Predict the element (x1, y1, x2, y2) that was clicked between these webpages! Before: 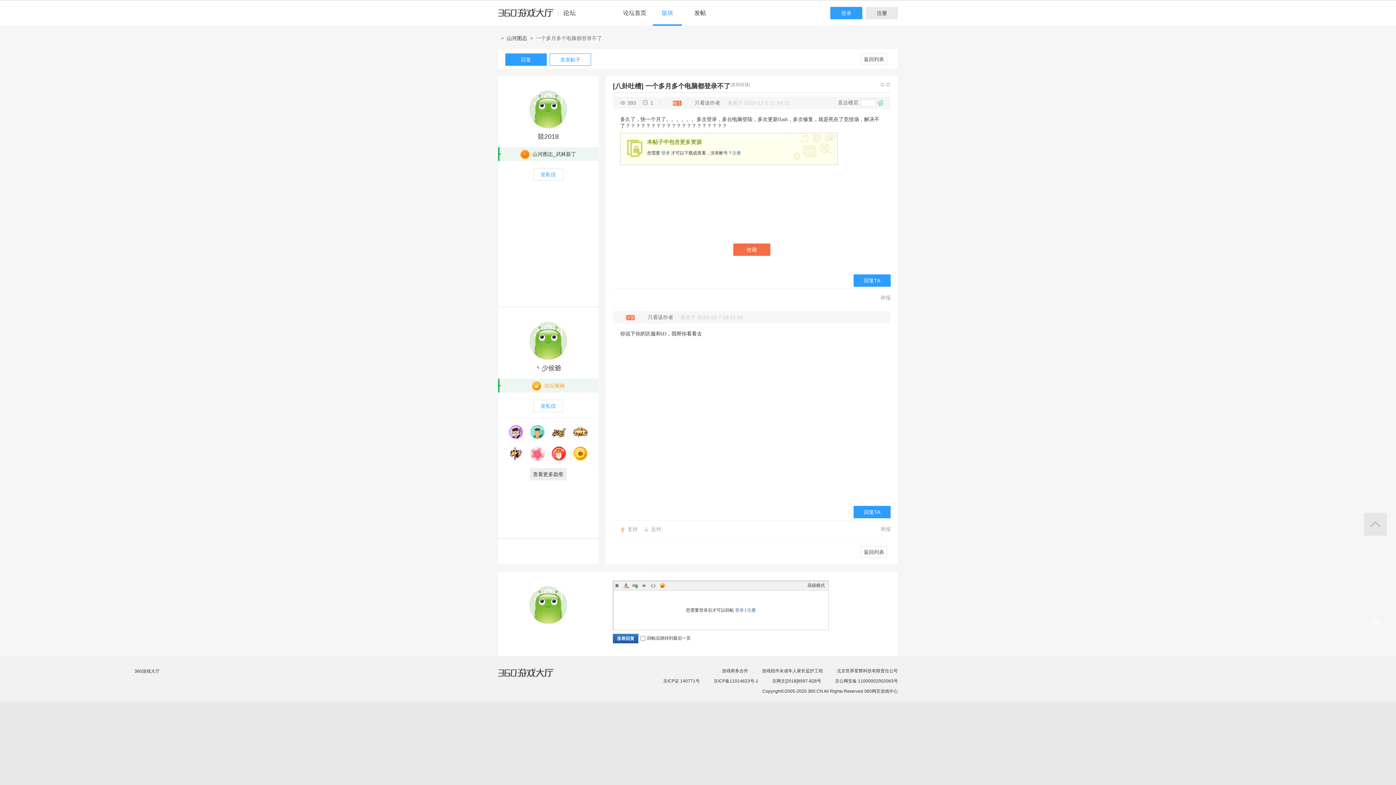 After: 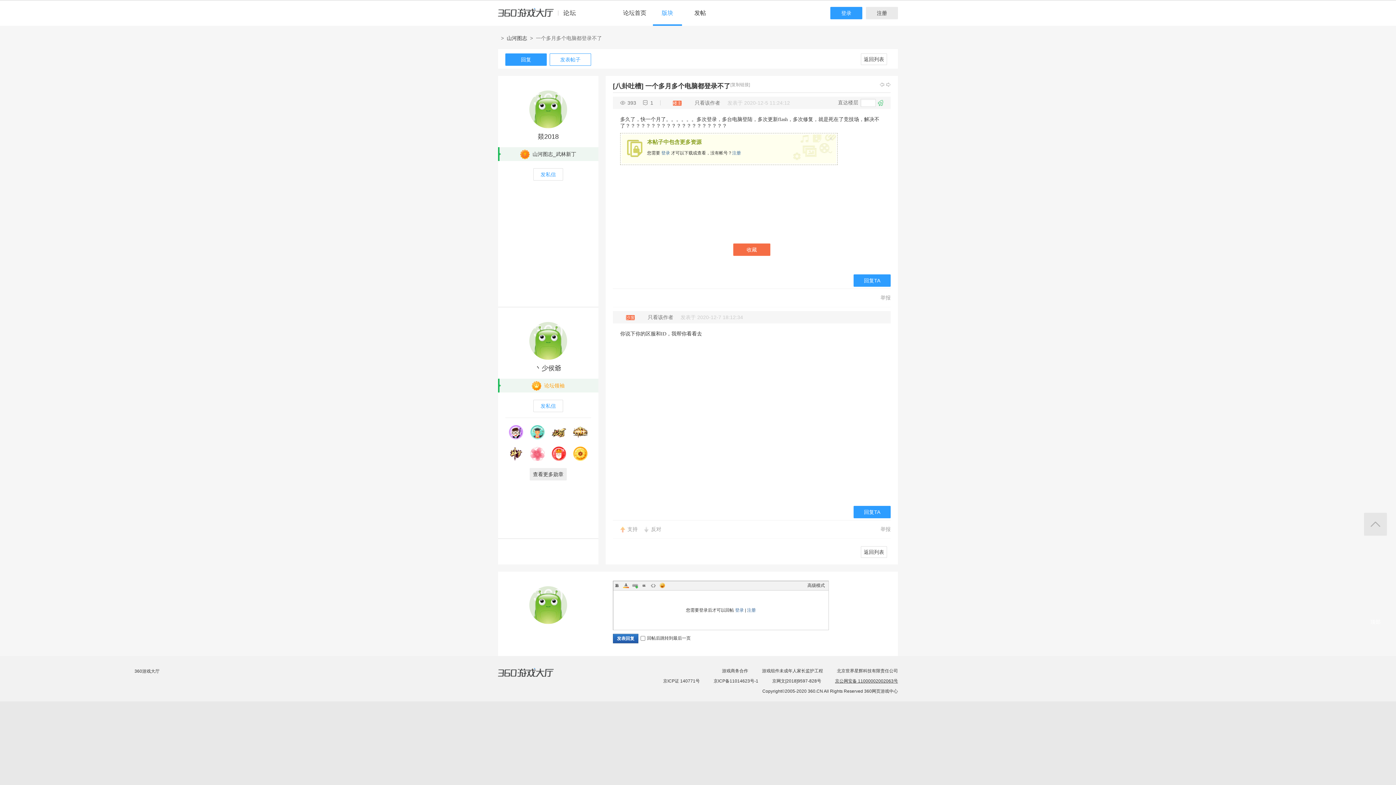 Action: label: 京公网安备 11000002002063号 bbox: (835, 678, 898, 684)